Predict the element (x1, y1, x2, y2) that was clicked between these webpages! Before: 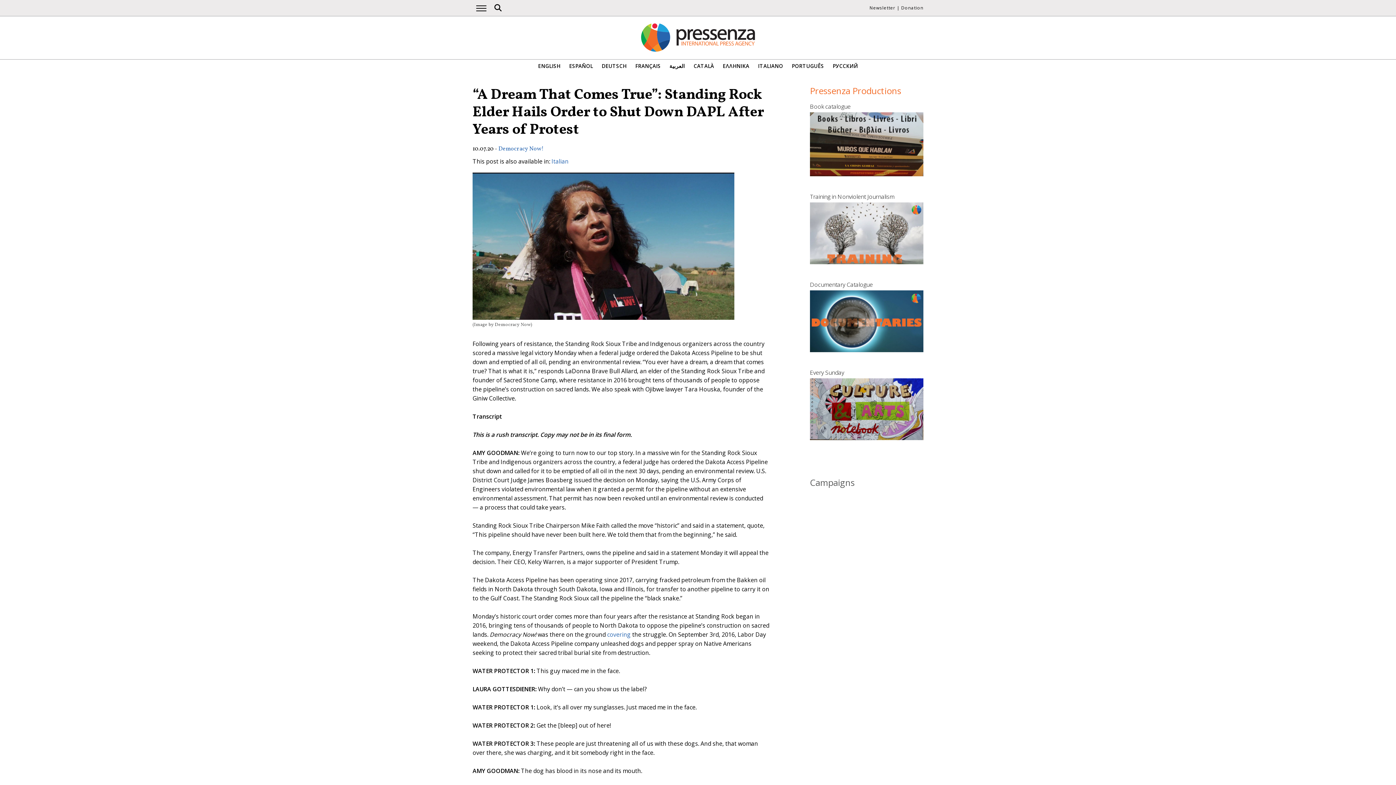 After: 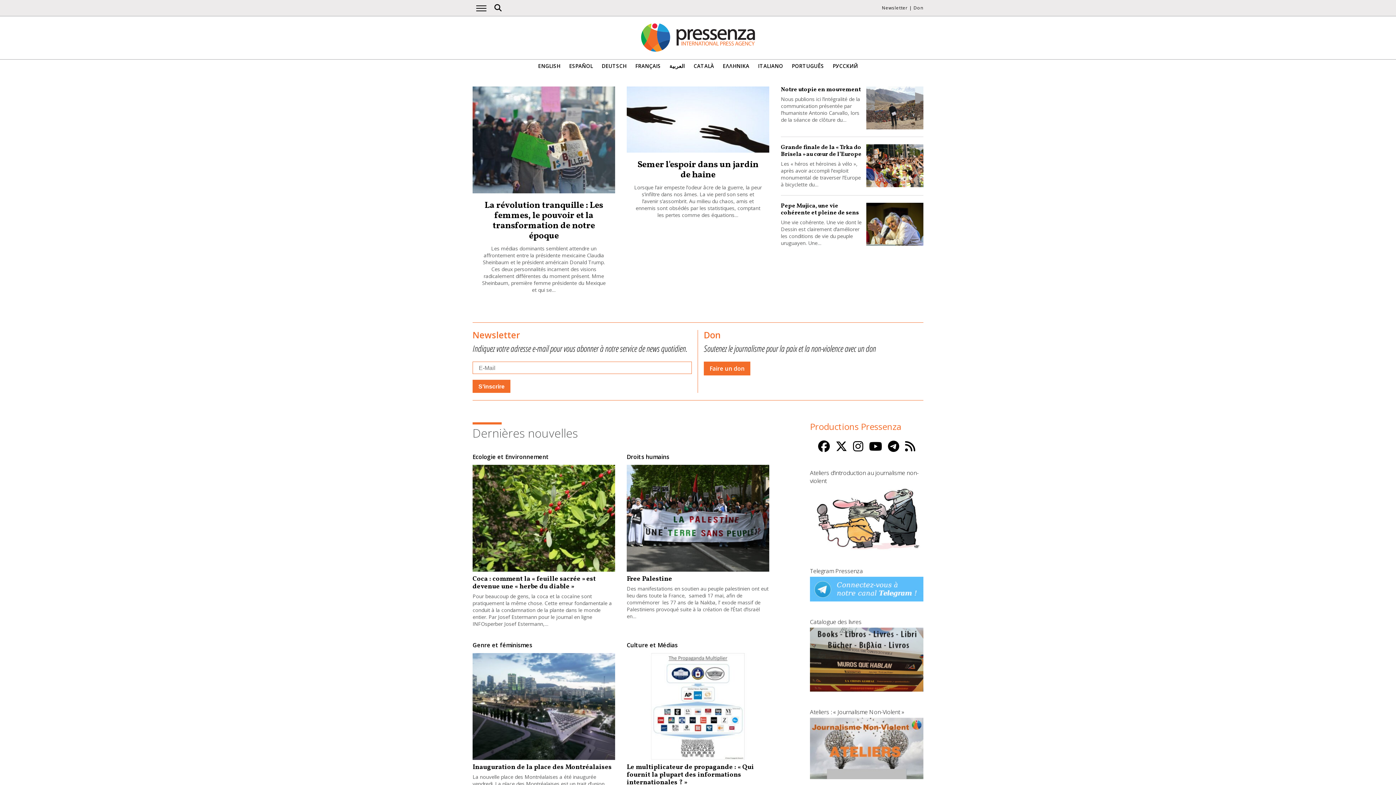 Action: label: FRANÇAIS bbox: (635, 63, 660, 69)